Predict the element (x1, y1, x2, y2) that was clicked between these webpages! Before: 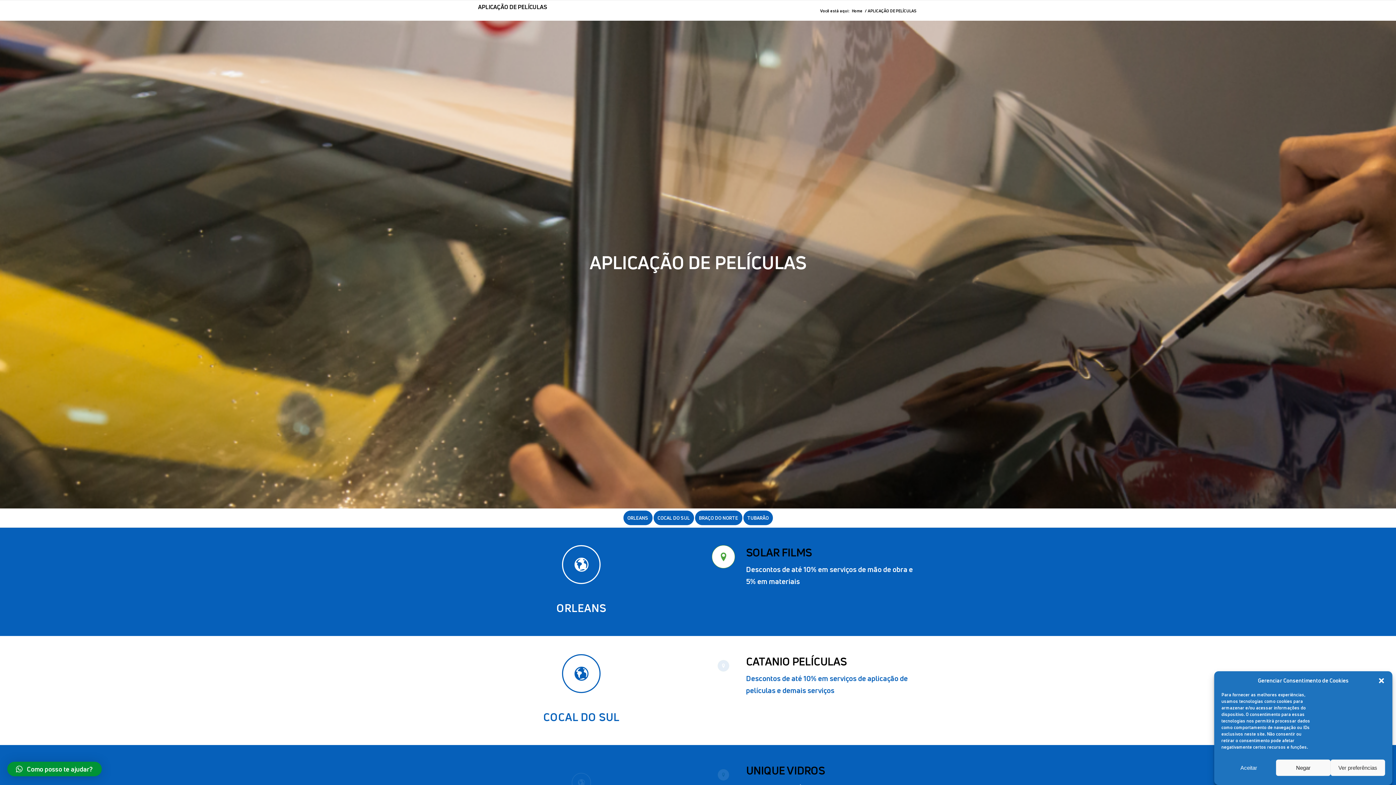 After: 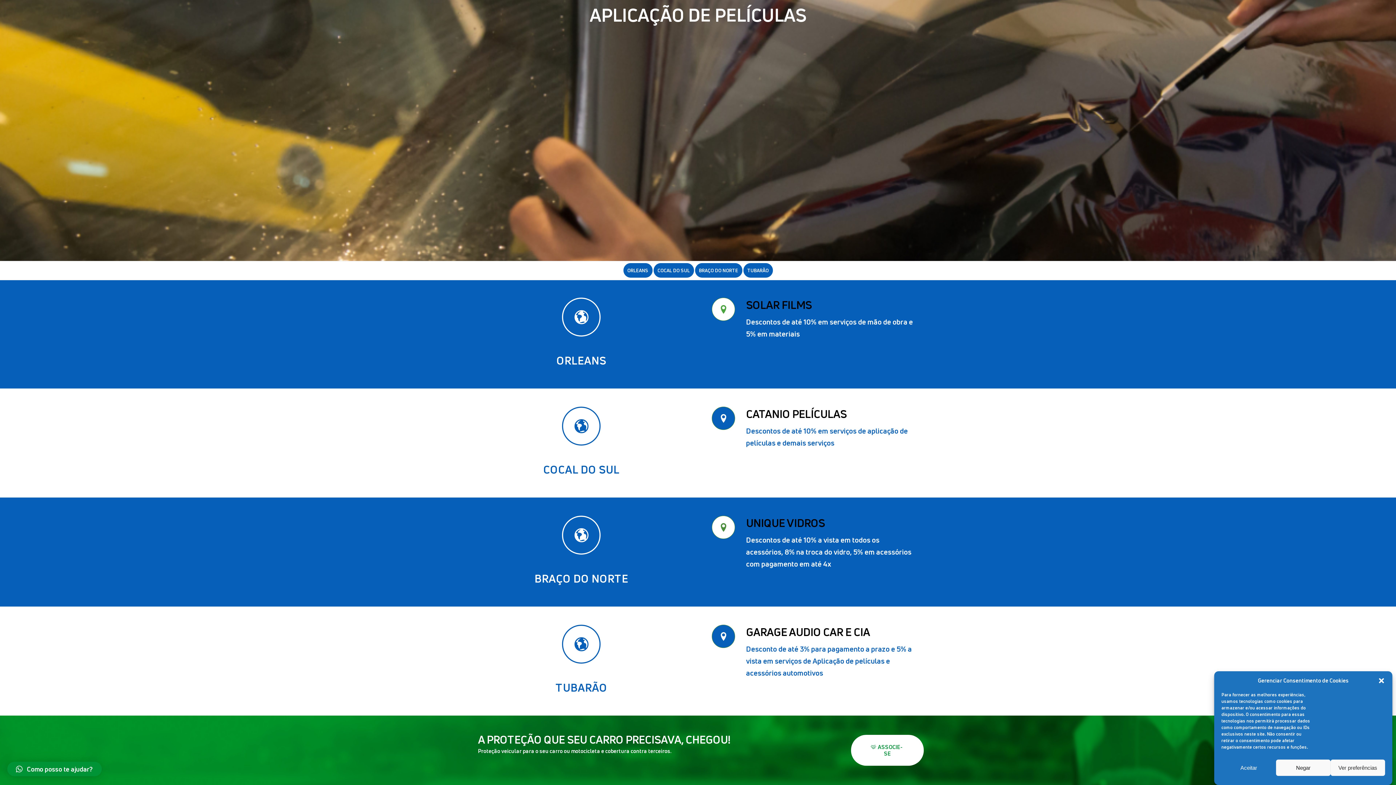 Action: label: TUBARÃO bbox: (743, 514, 772, 522)